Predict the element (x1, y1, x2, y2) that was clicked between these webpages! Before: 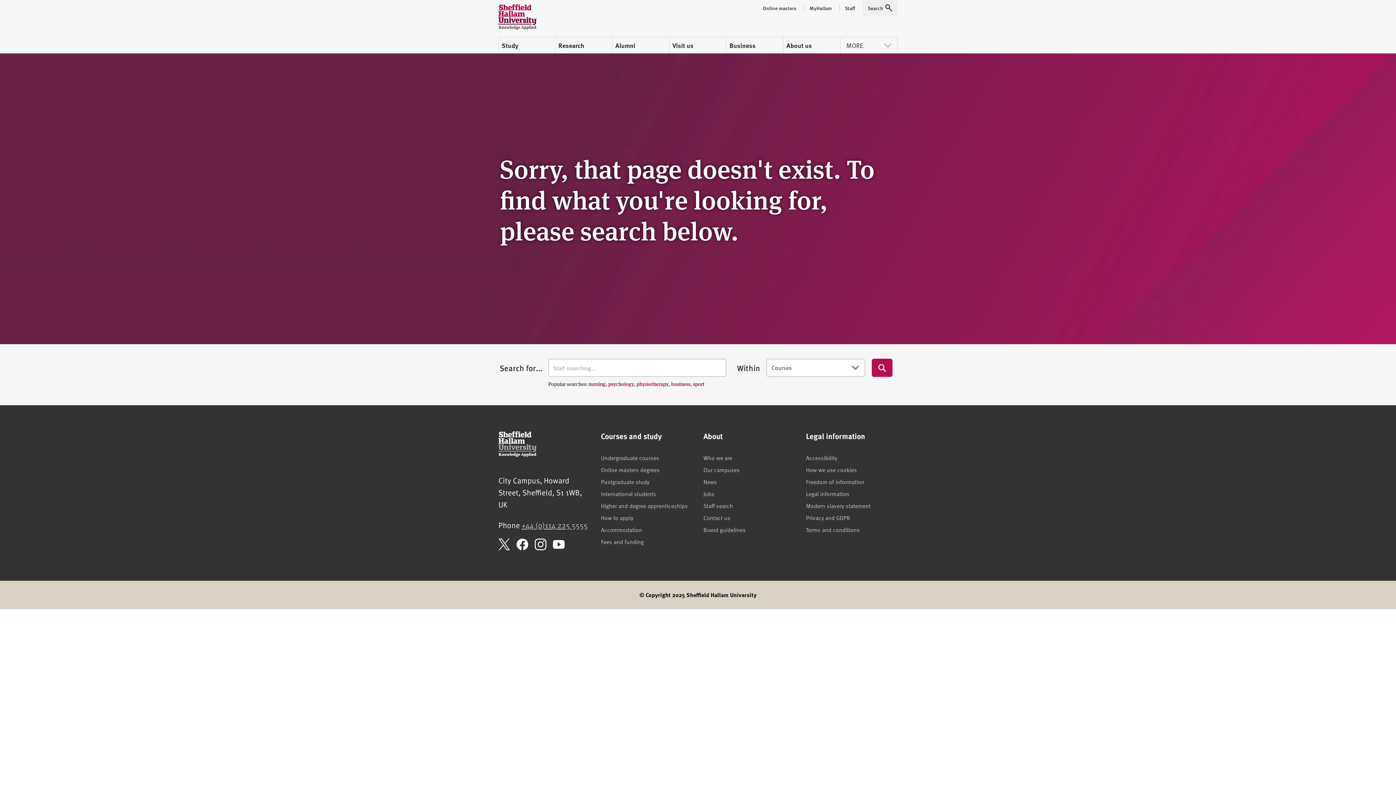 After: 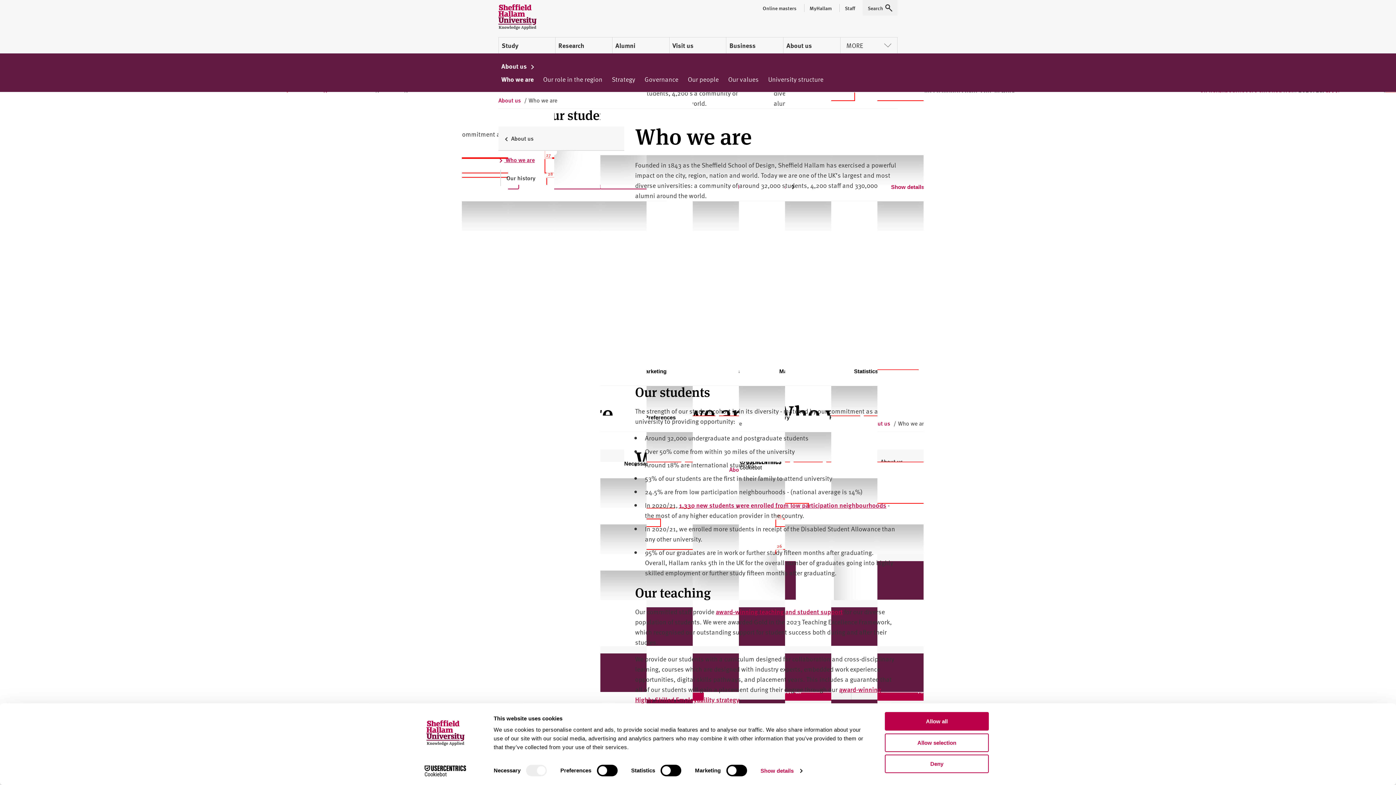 Action: bbox: (703, 453, 732, 461) label: Who we are